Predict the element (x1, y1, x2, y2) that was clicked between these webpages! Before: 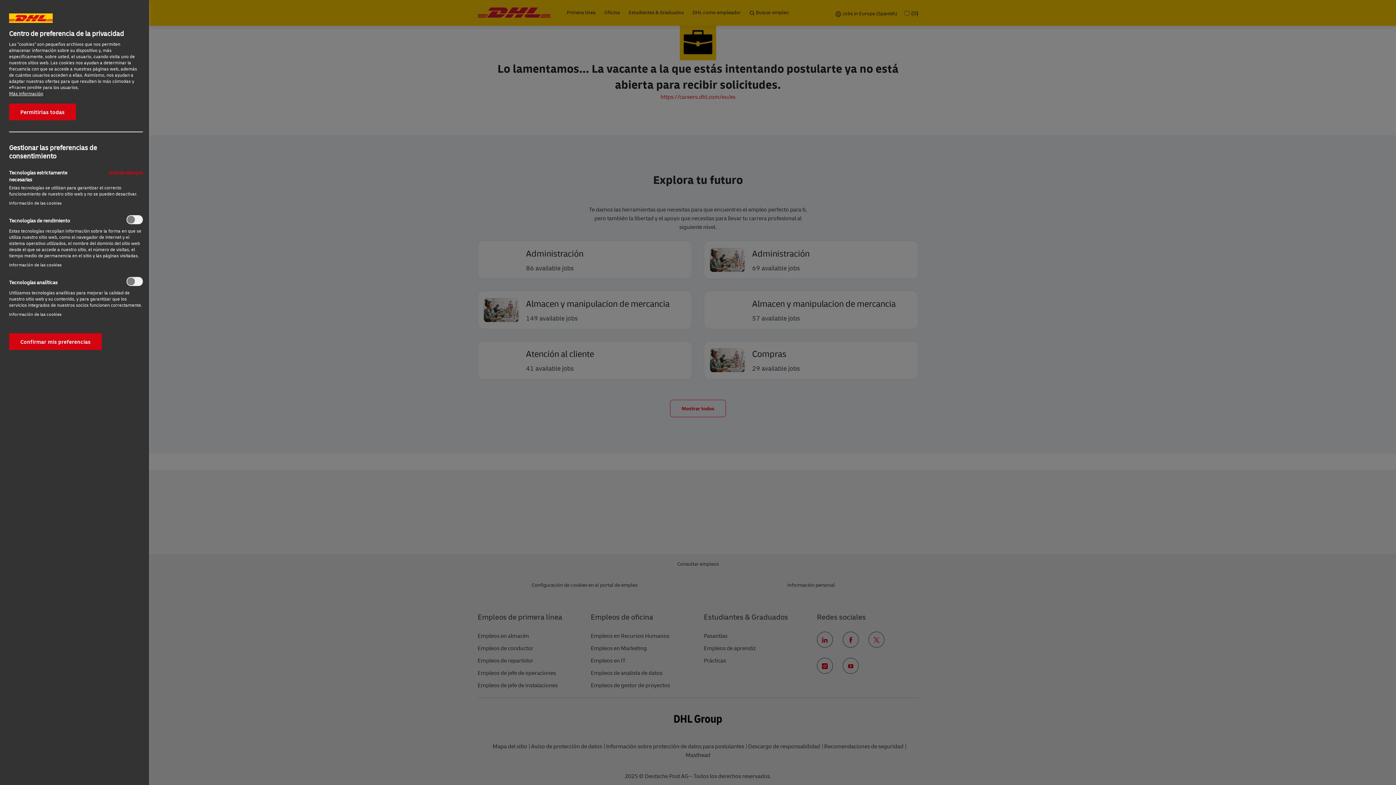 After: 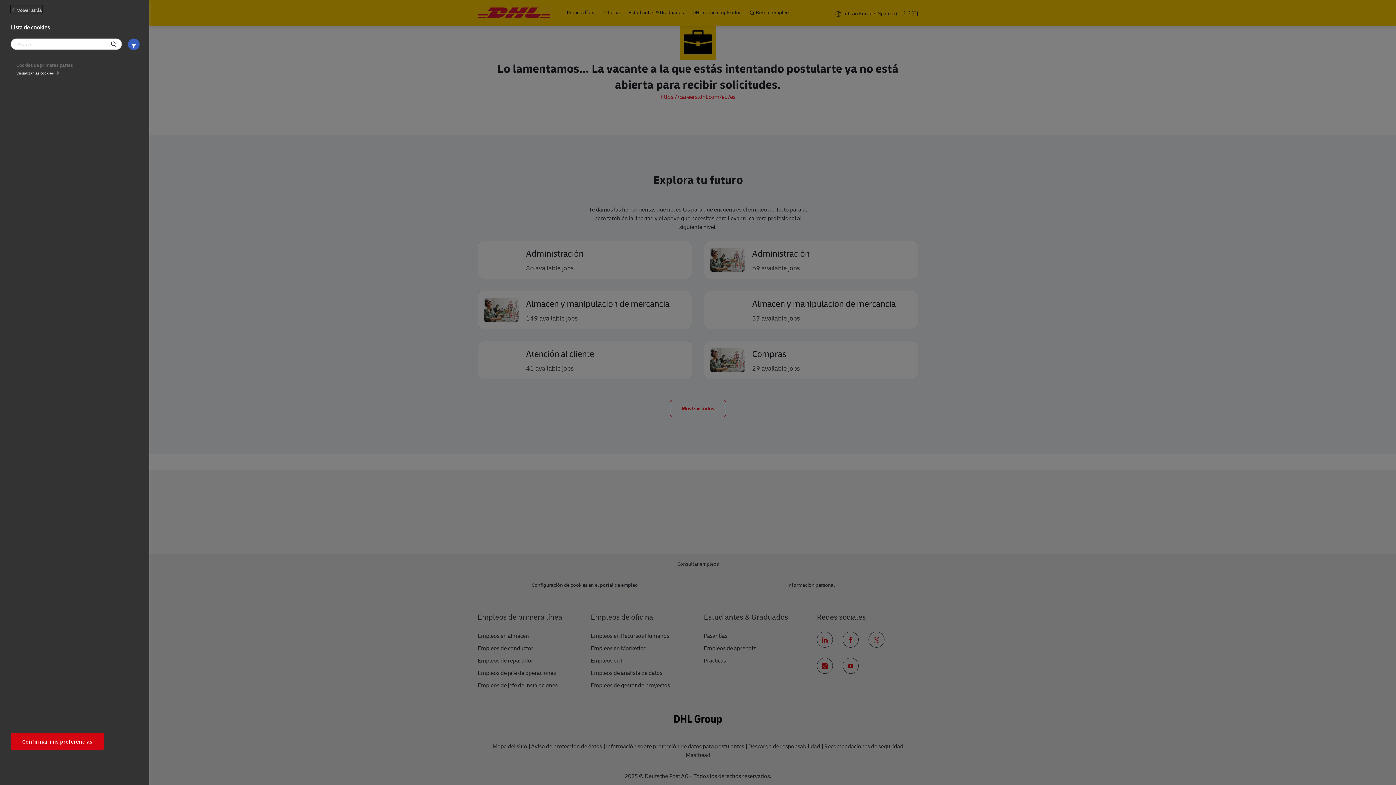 Action: bbox: (9, 261, 61, 268) label: Información de las cookies‎